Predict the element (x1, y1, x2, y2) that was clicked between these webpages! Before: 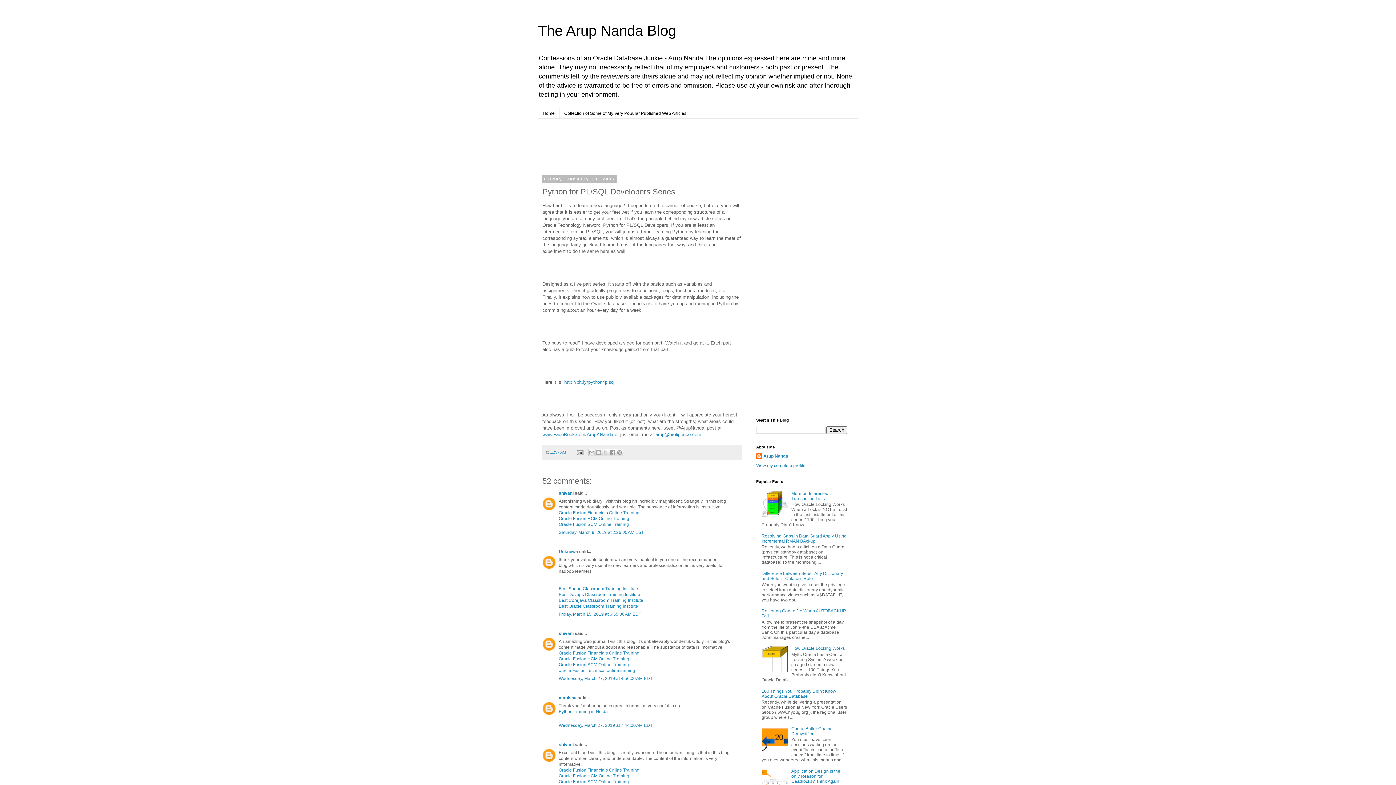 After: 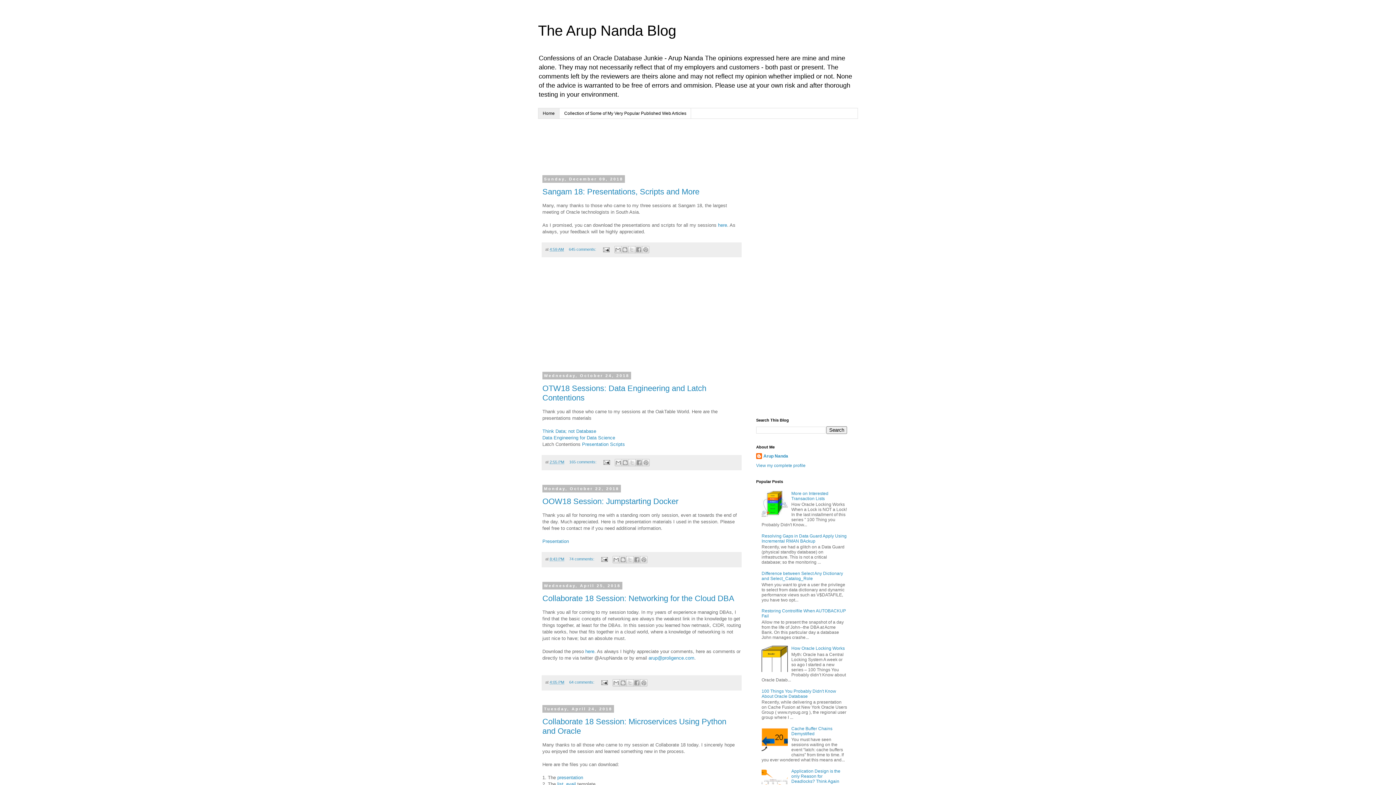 Action: bbox: (538, 108, 559, 118) label: Home